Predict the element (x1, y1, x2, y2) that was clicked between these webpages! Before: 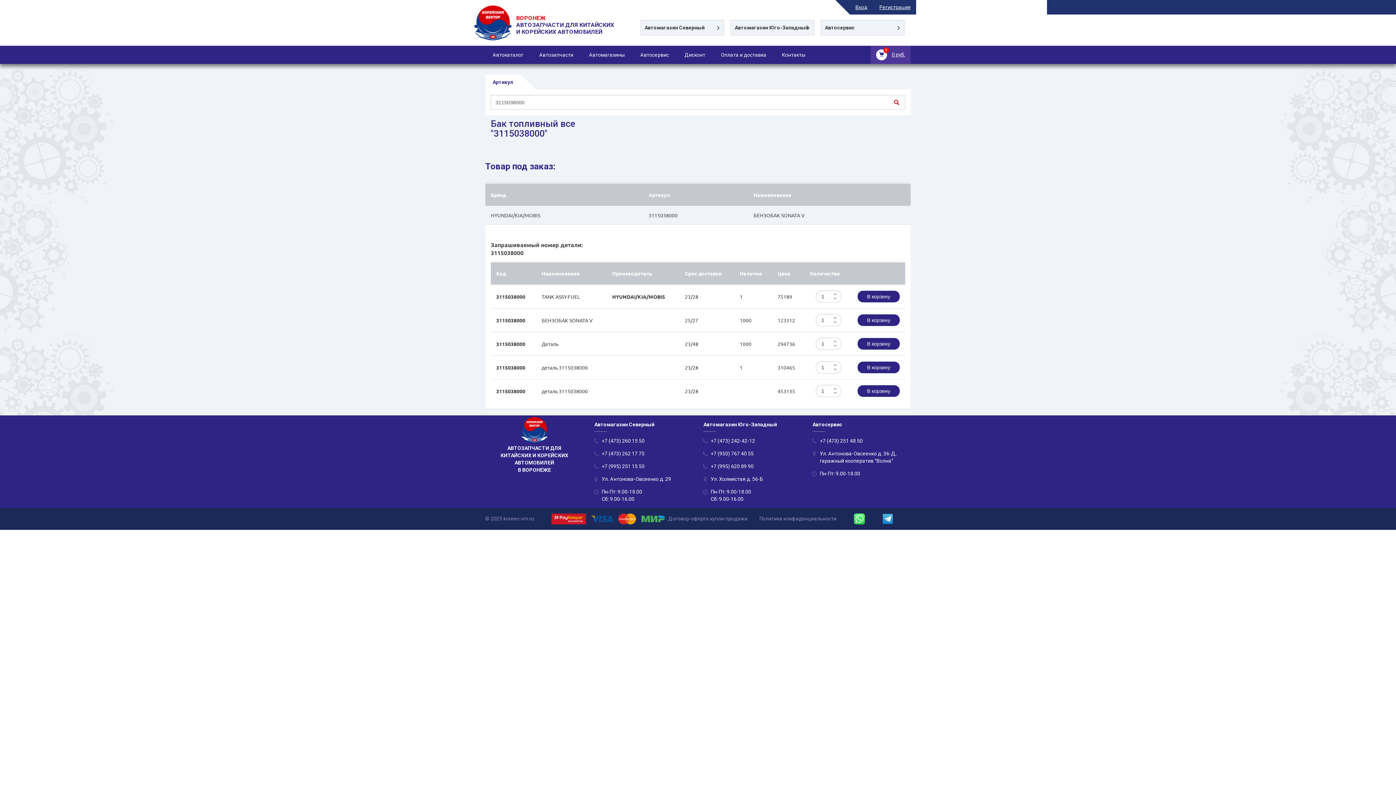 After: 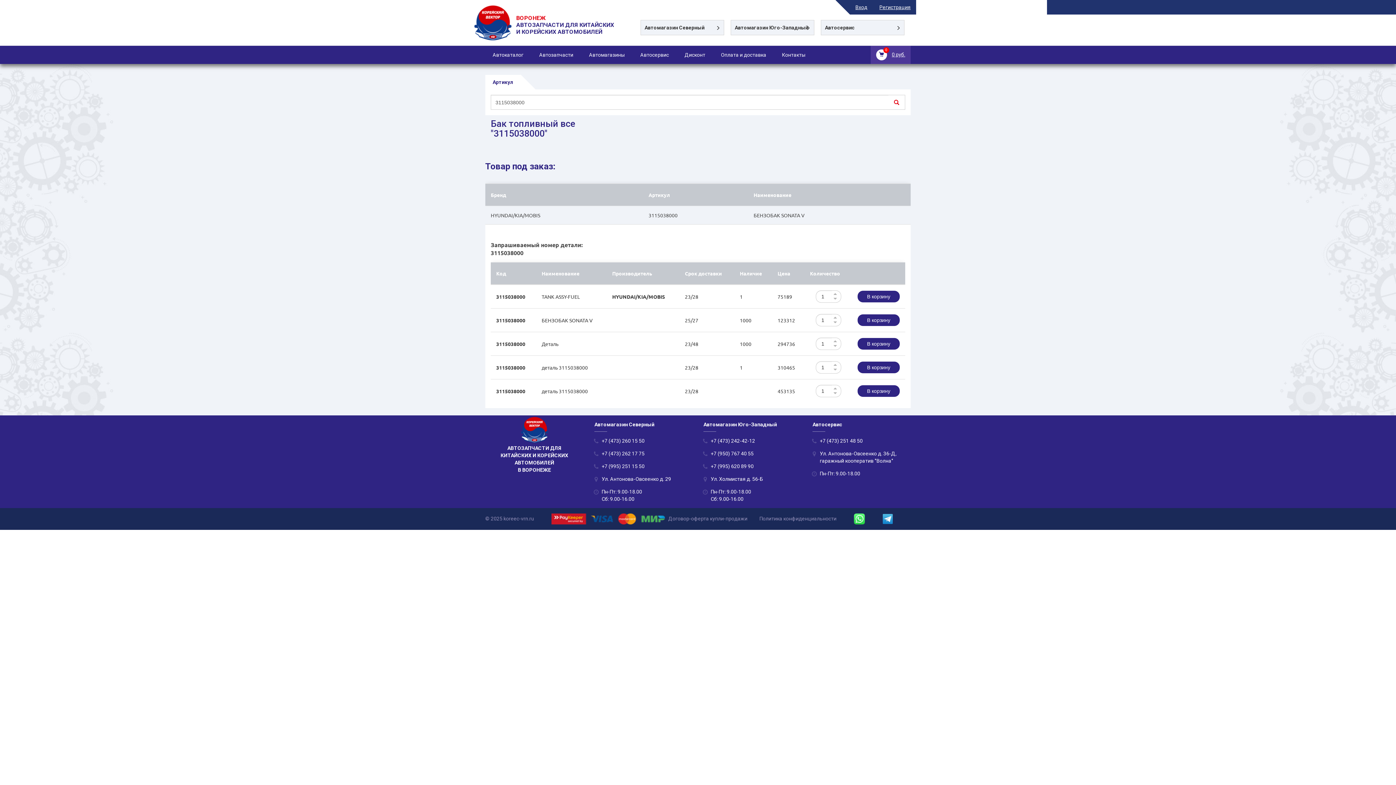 Action: bbox: (877, 515, 904, 521)